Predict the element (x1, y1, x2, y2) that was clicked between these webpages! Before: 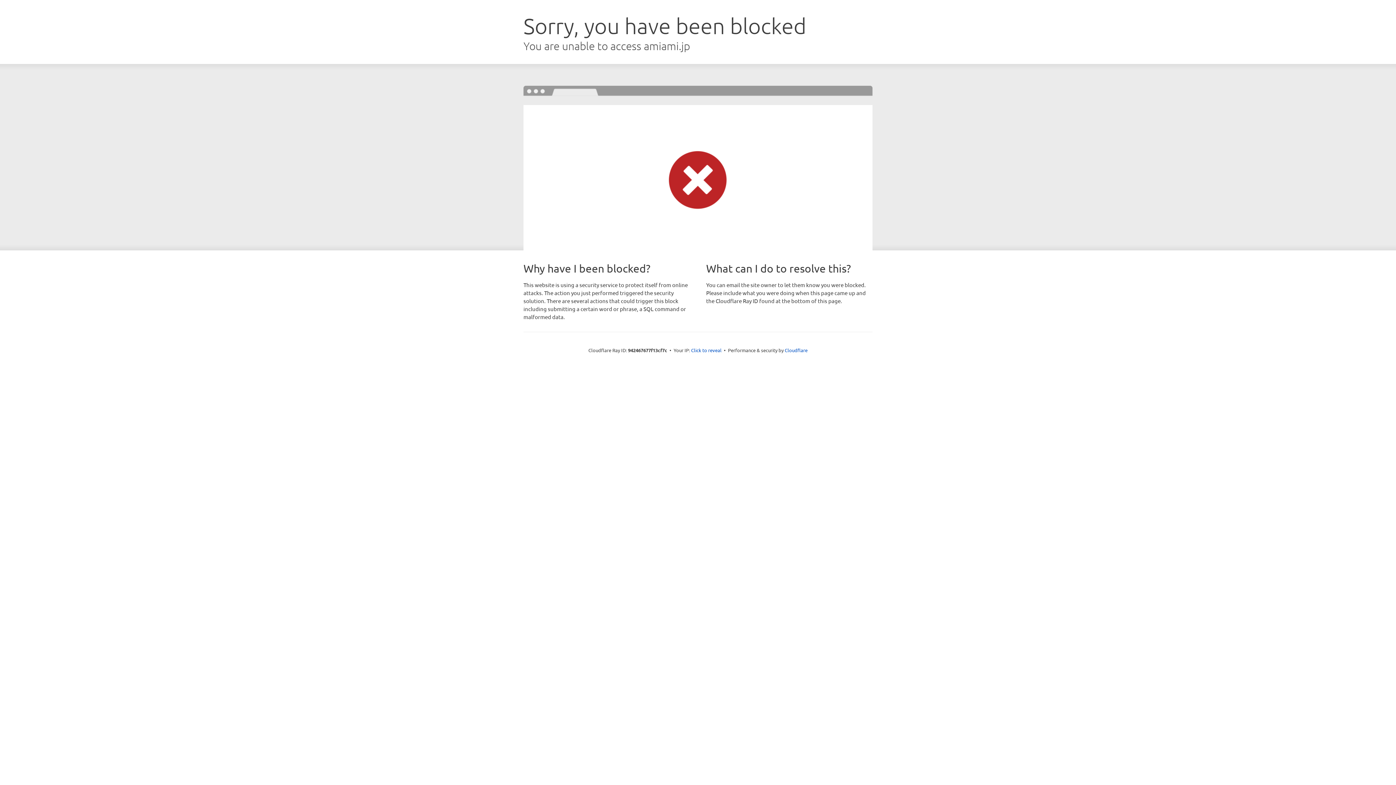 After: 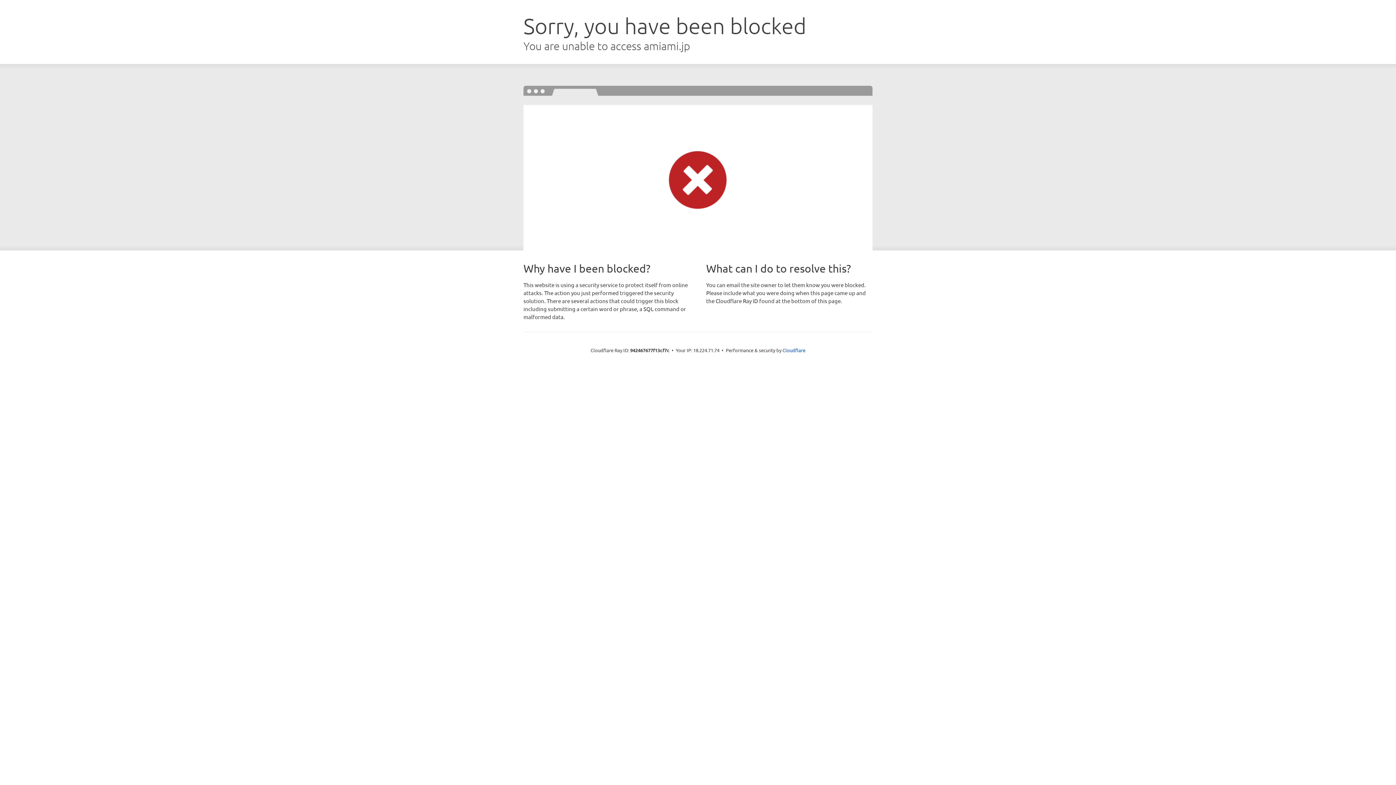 Action: label: Click to reveal bbox: (691, 346, 721, 353)